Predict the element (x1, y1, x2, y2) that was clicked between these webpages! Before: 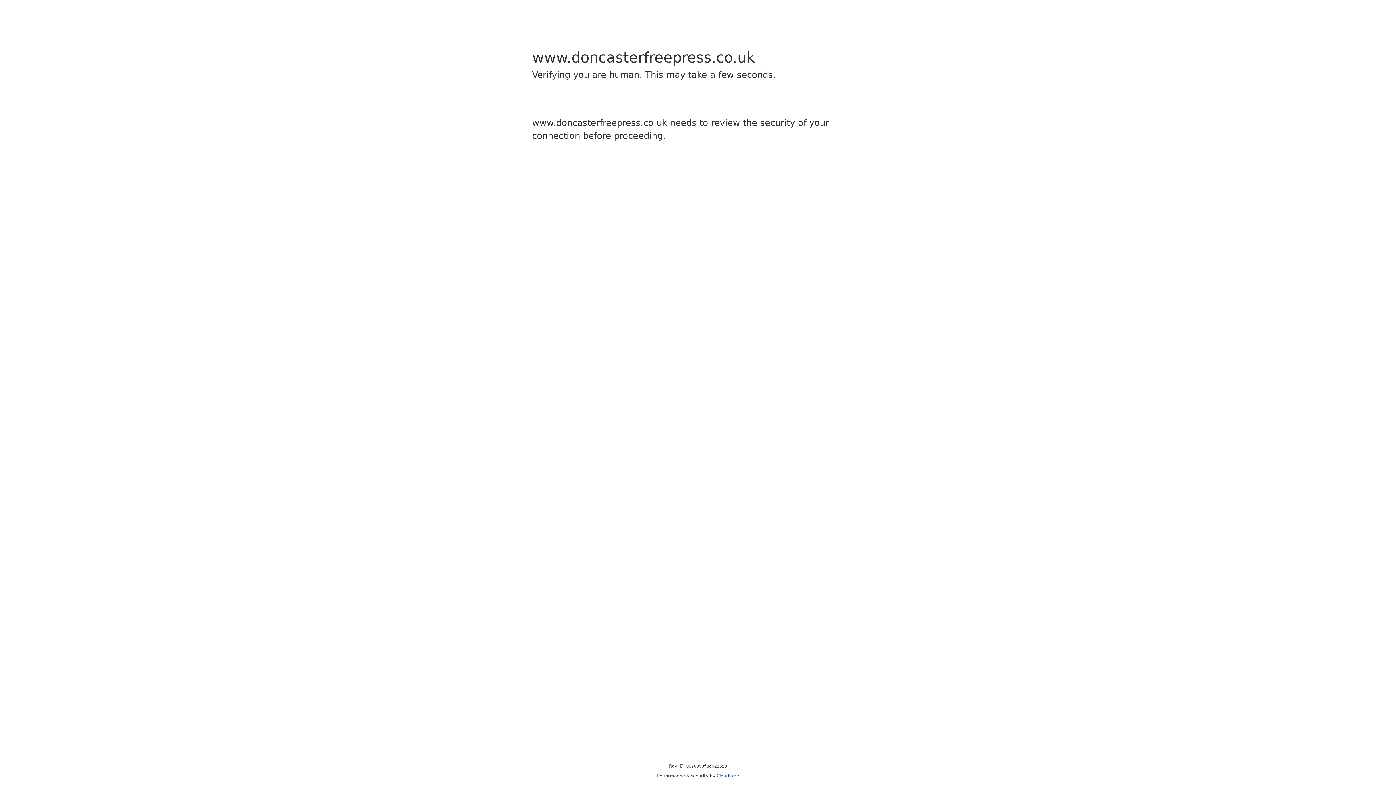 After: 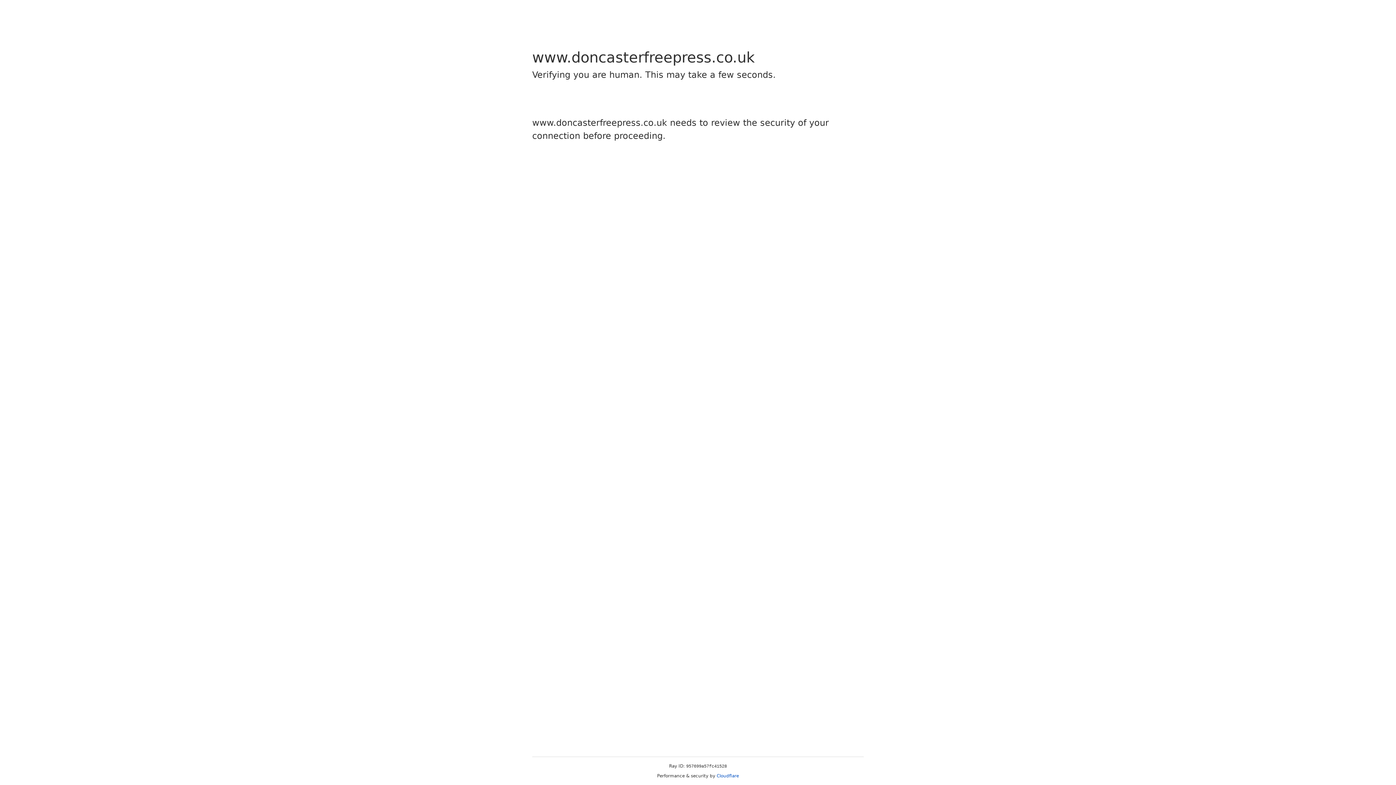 Action: label: Cloudflare bbox: (716, 773, 739, 778)